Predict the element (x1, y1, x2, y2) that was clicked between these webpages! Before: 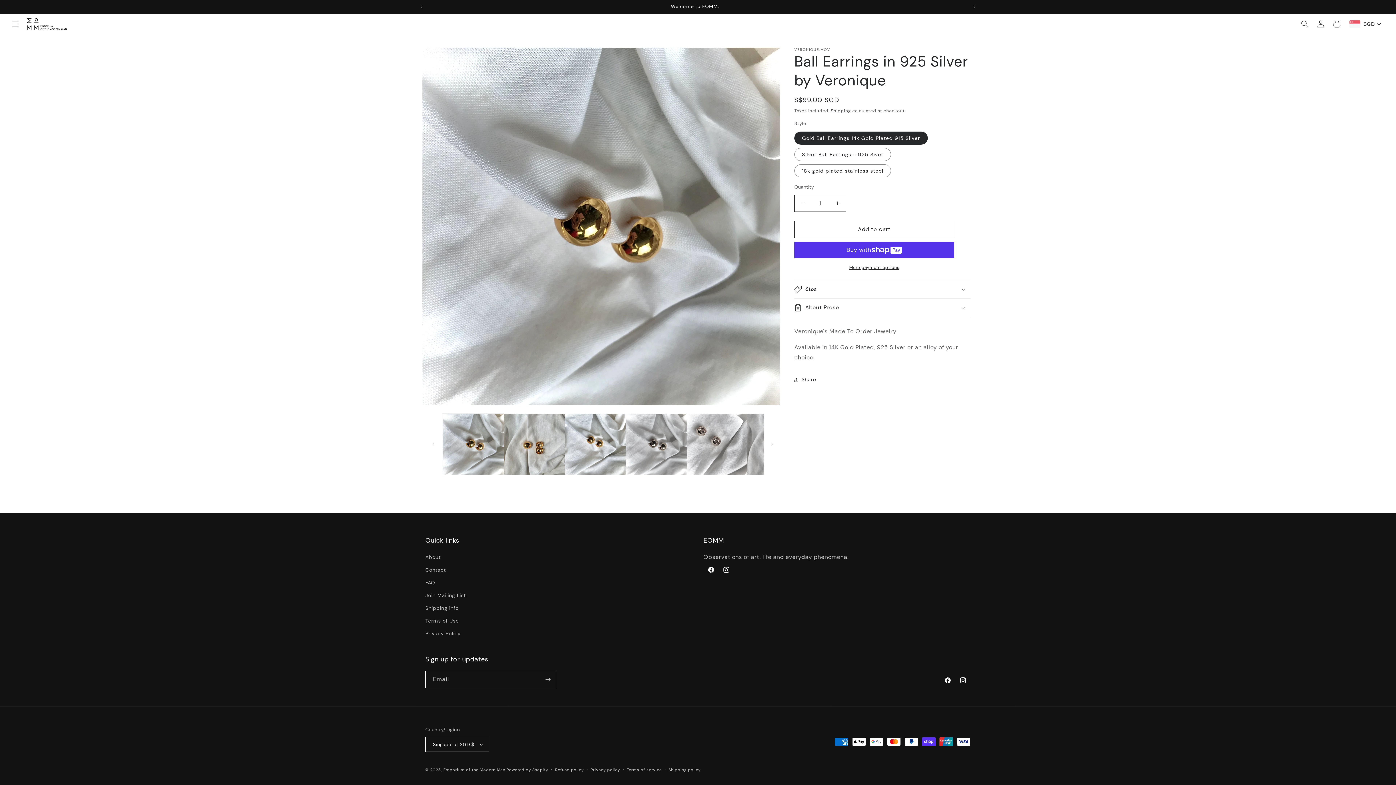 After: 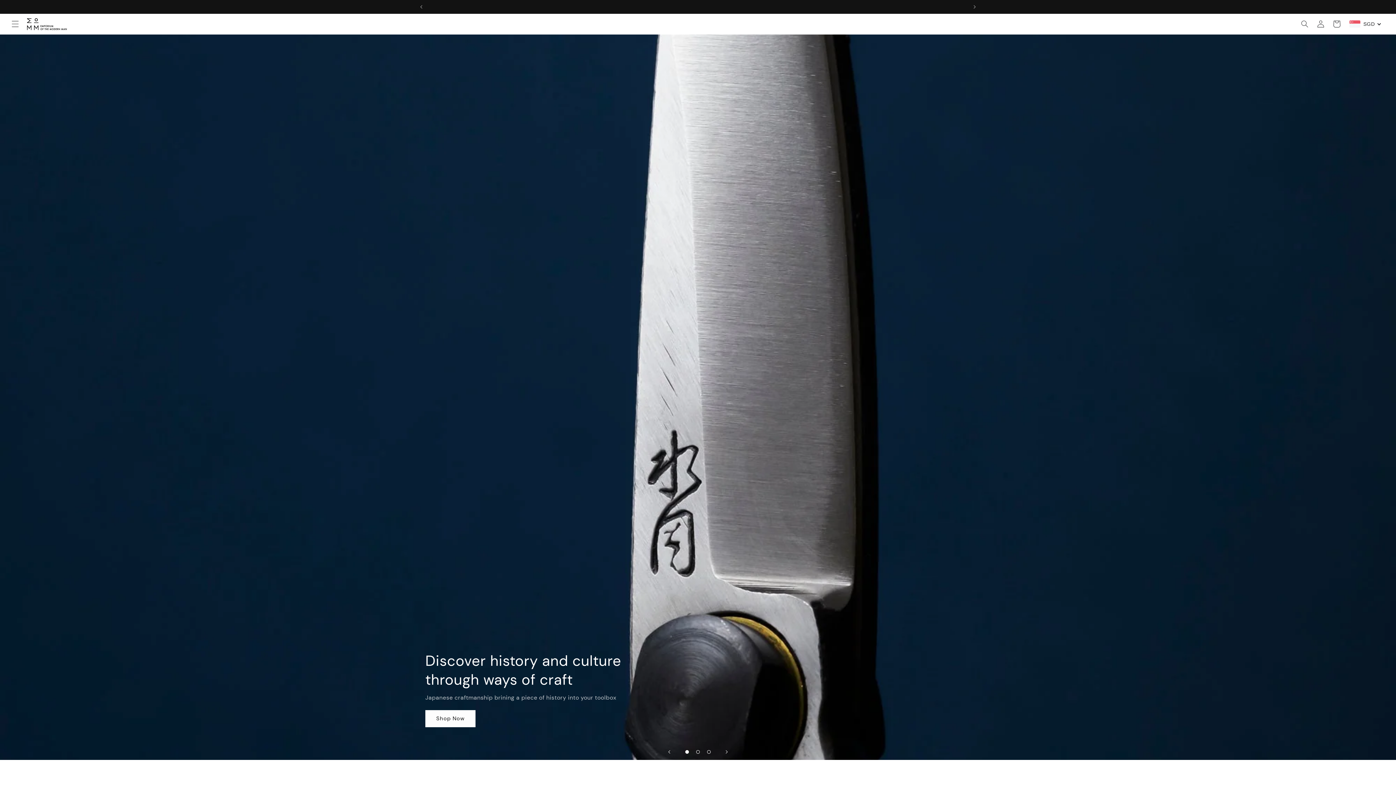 Action: bbox: (443, 767, 505, 772) label: Emporium of the Modern Man